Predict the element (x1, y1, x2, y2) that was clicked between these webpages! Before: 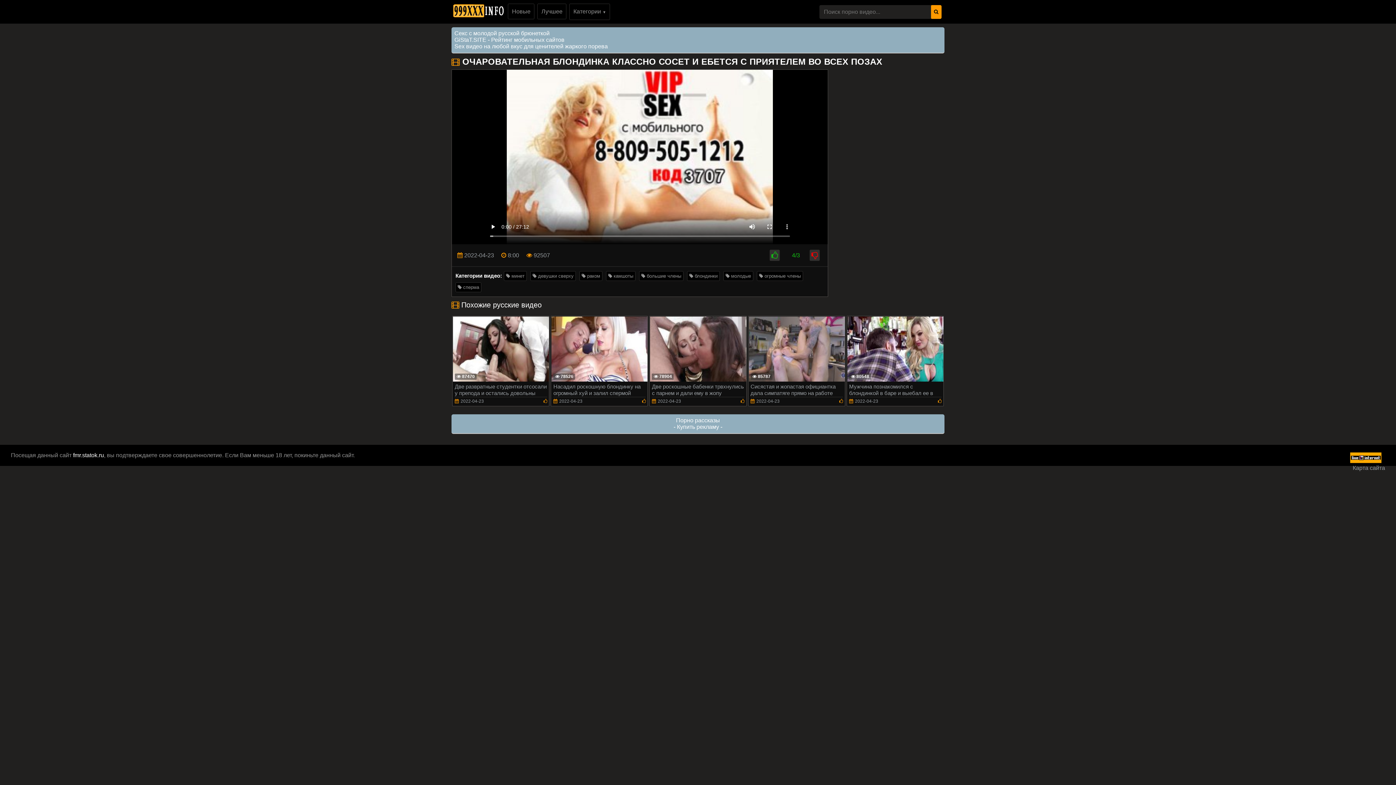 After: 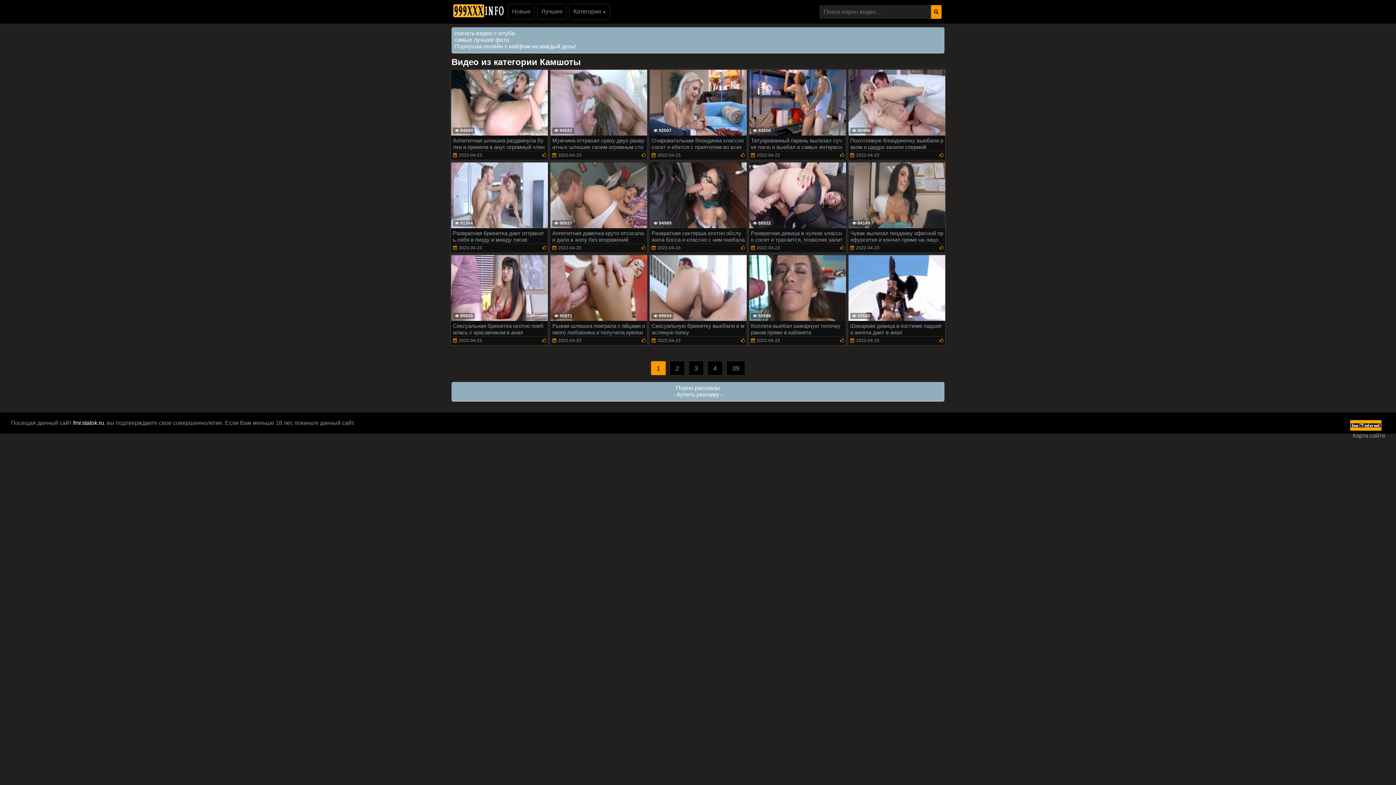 Action: label:  камшоты bbox: (606, 271, 635, 281)